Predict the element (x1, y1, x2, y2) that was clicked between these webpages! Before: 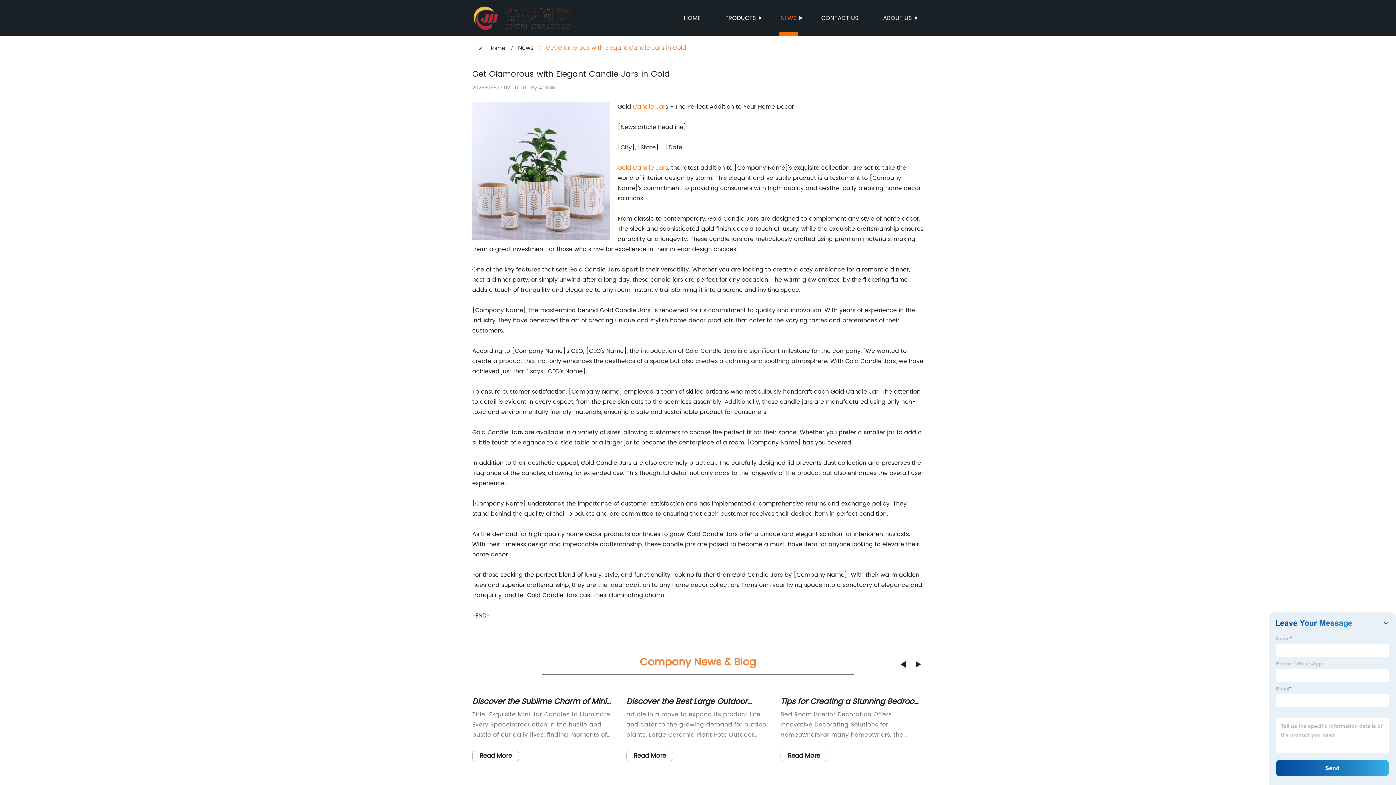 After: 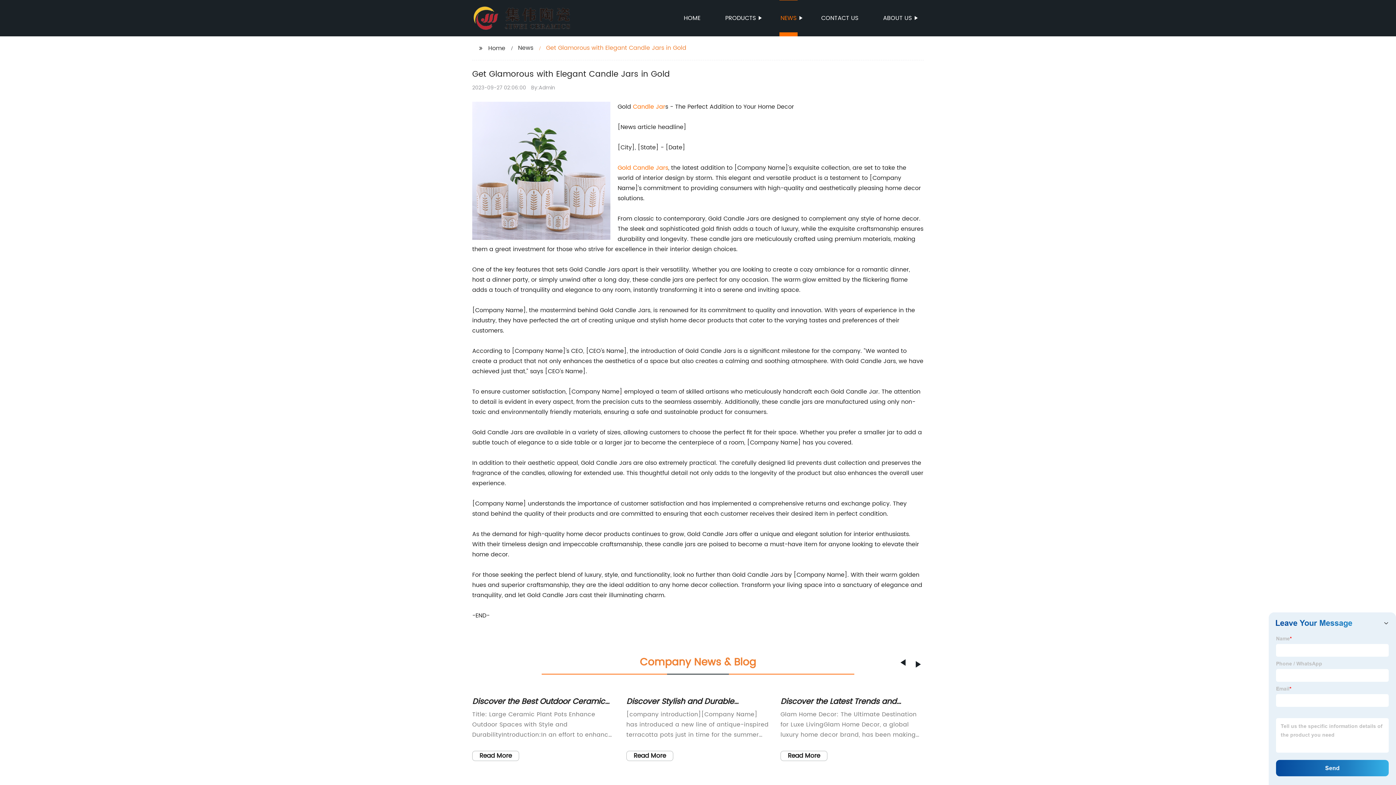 Action: bbox: (900, 661, 905, 668) label: Next slide